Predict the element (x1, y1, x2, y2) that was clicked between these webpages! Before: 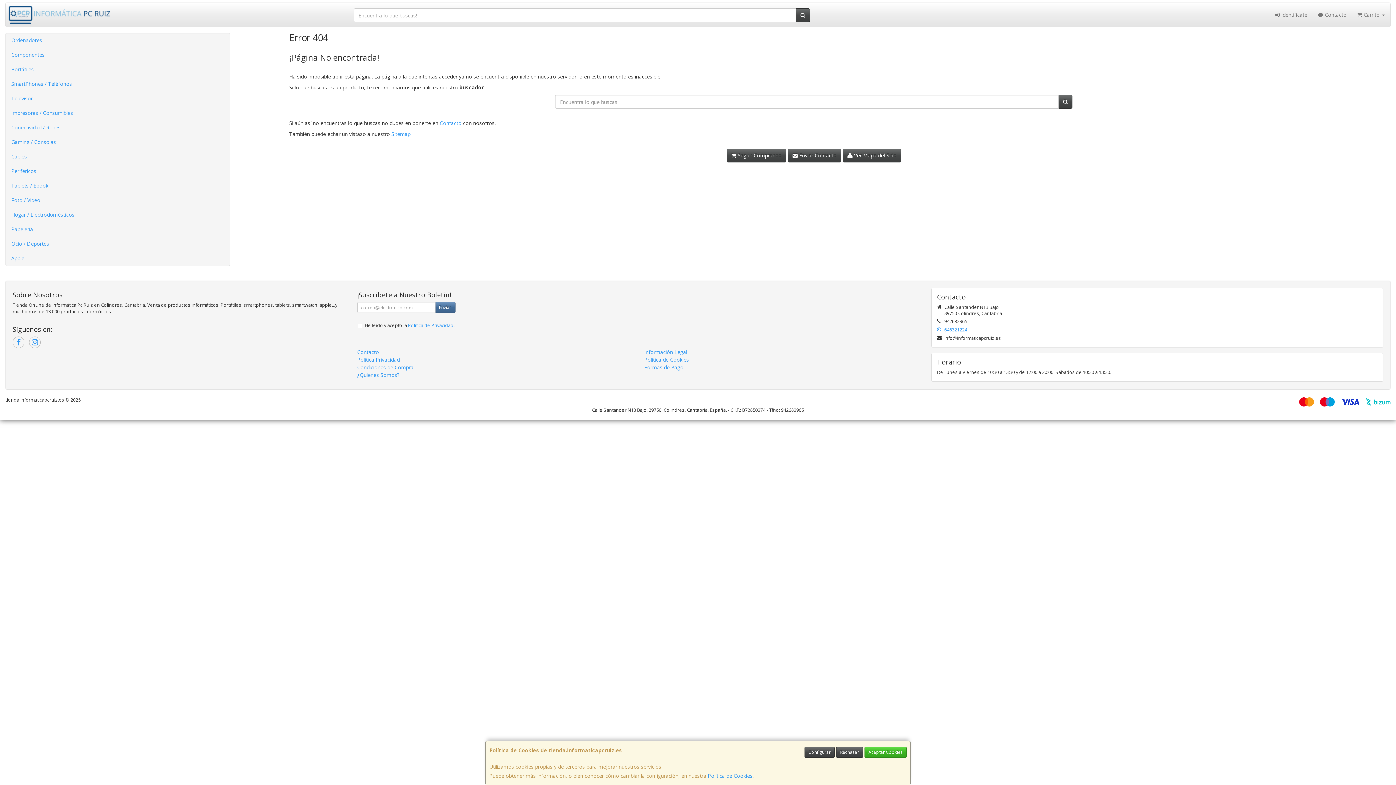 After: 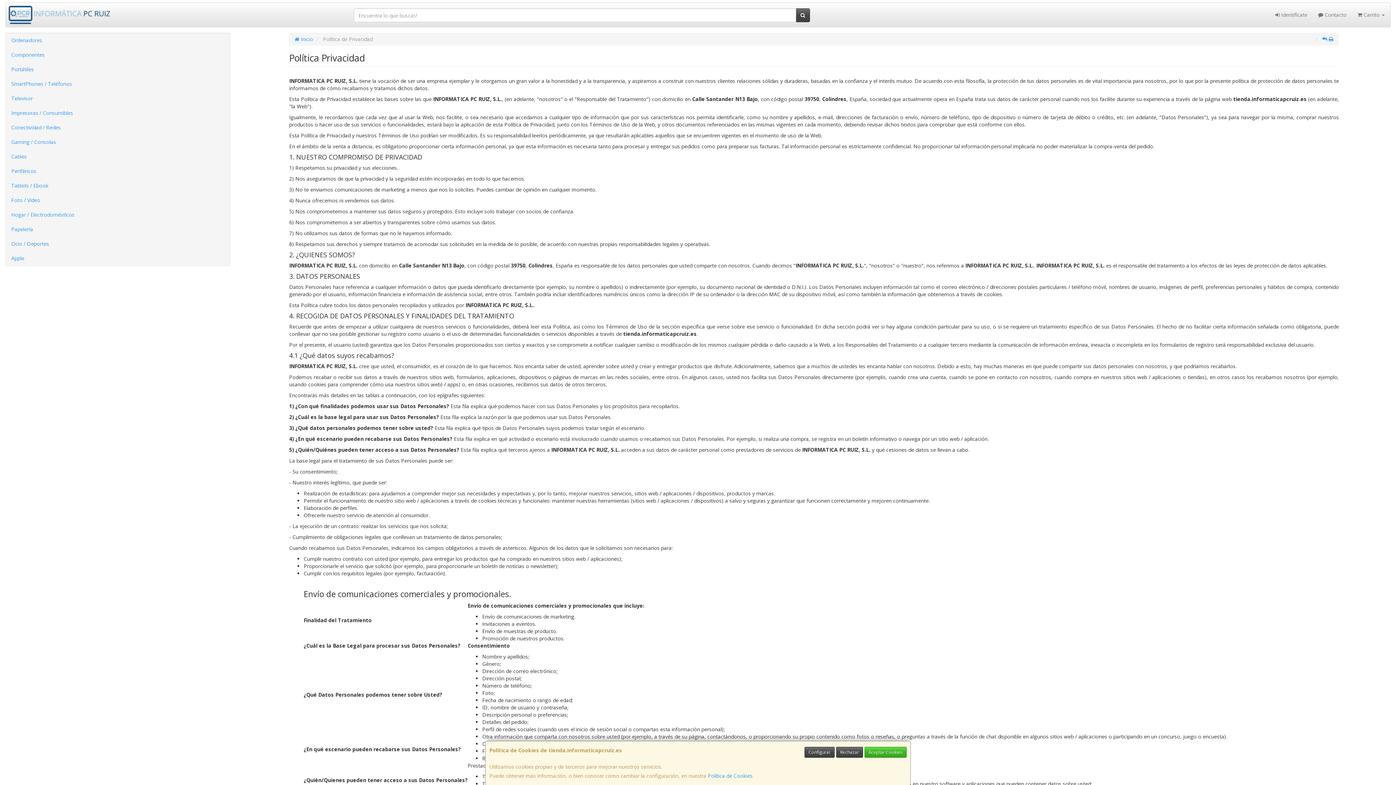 Action: bbox: (357, 356, 399, 363) label: Política Privacidad